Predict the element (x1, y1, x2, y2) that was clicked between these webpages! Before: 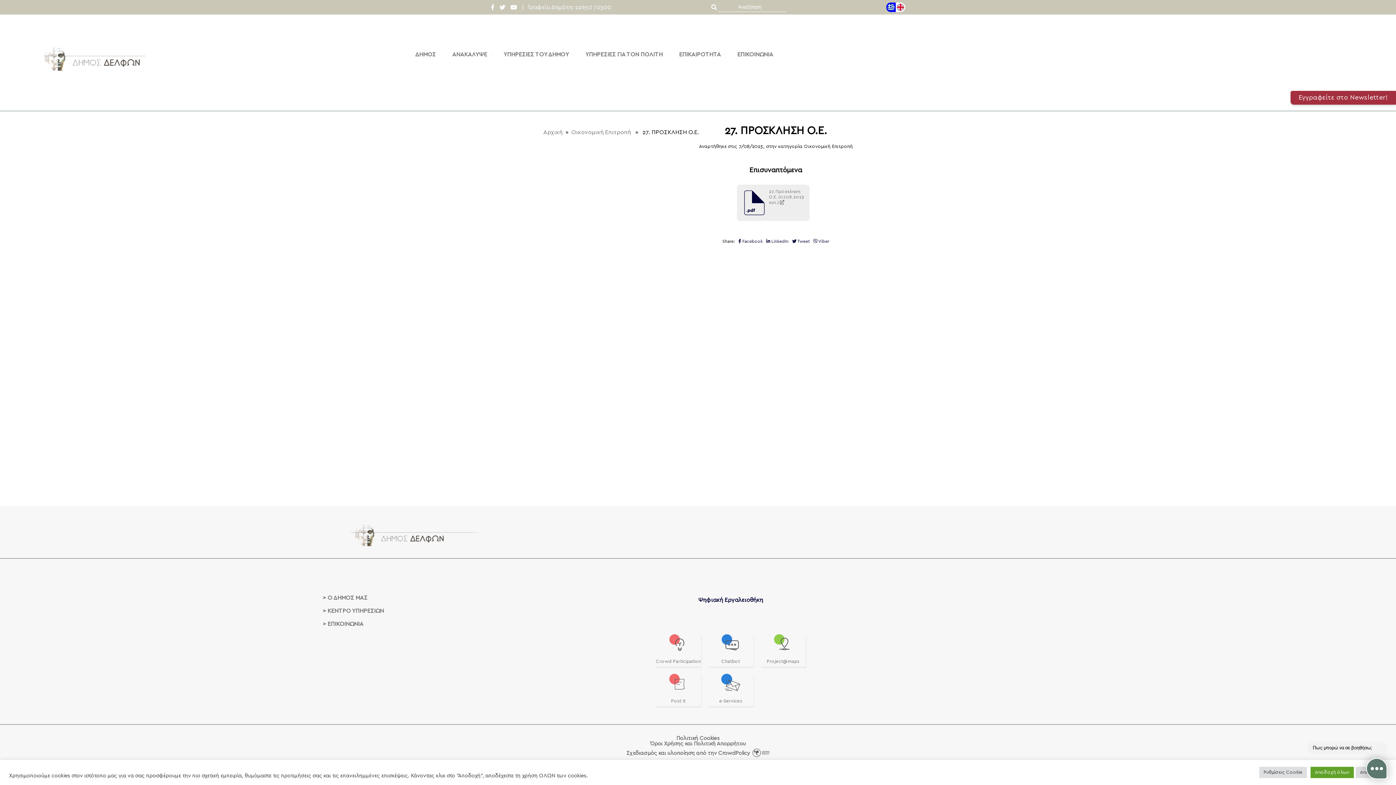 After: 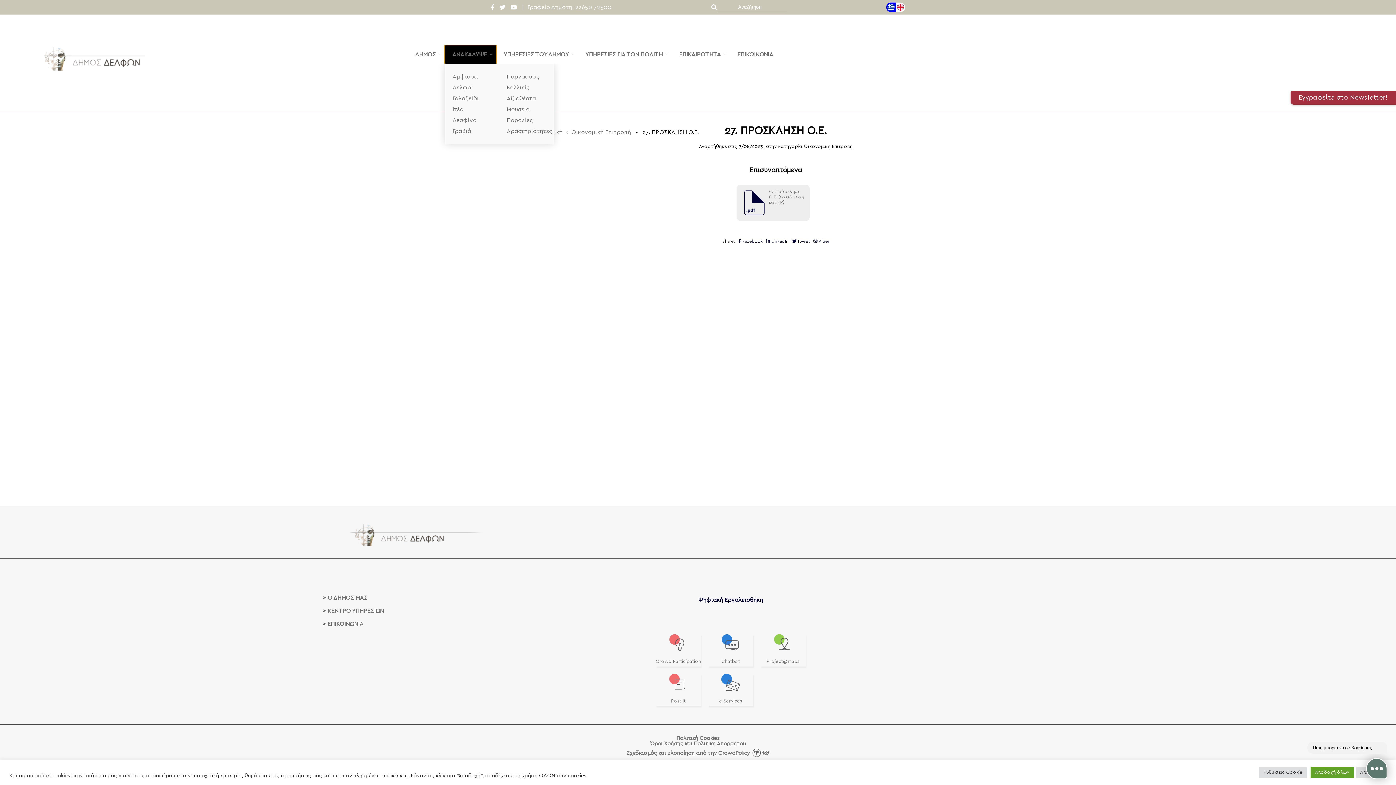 Action: bbox: (445, 45, 496, 63) label: ΑΝΑΚΑΛΥΨΕ